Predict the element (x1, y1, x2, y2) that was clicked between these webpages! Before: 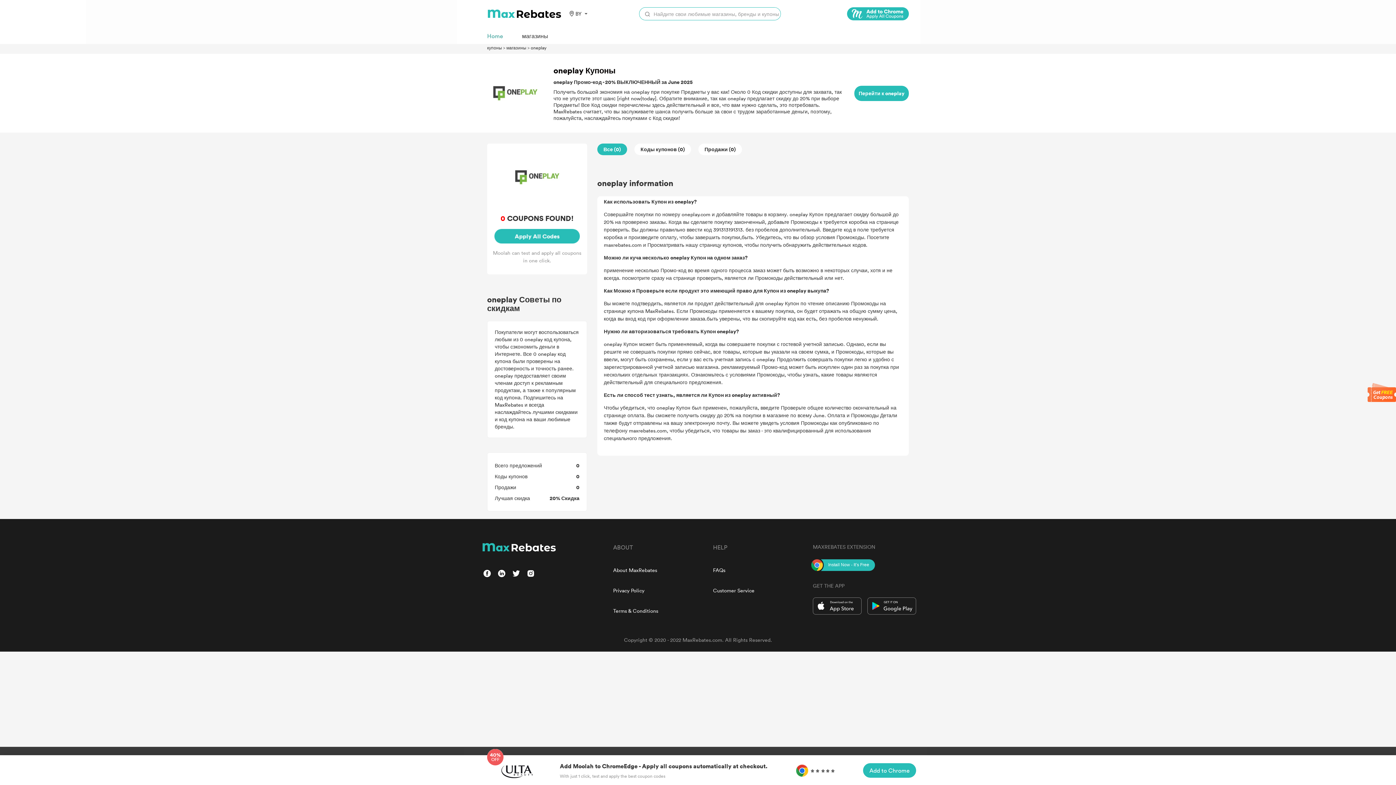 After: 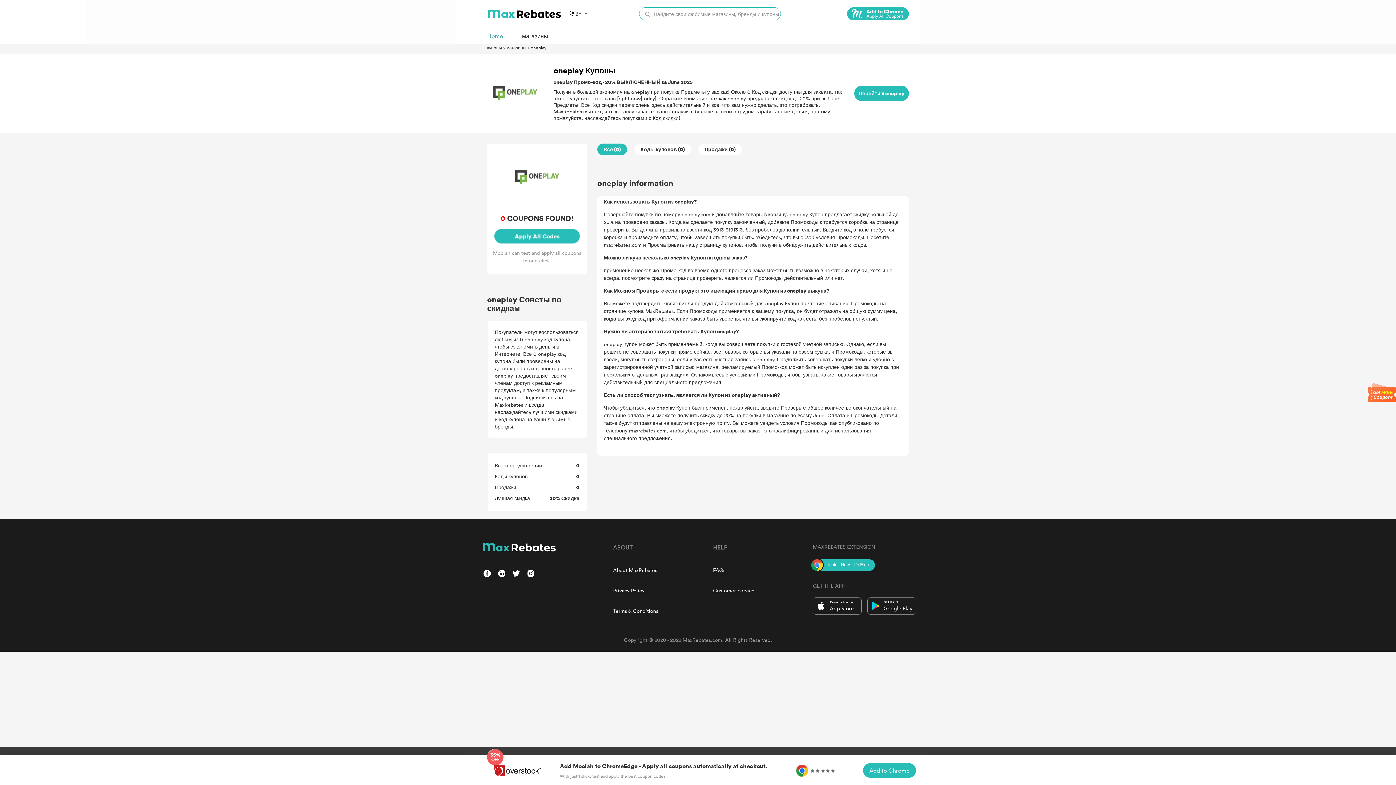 Action: bbox: (854, 85, 909, 100) label: Перейти к oneplay